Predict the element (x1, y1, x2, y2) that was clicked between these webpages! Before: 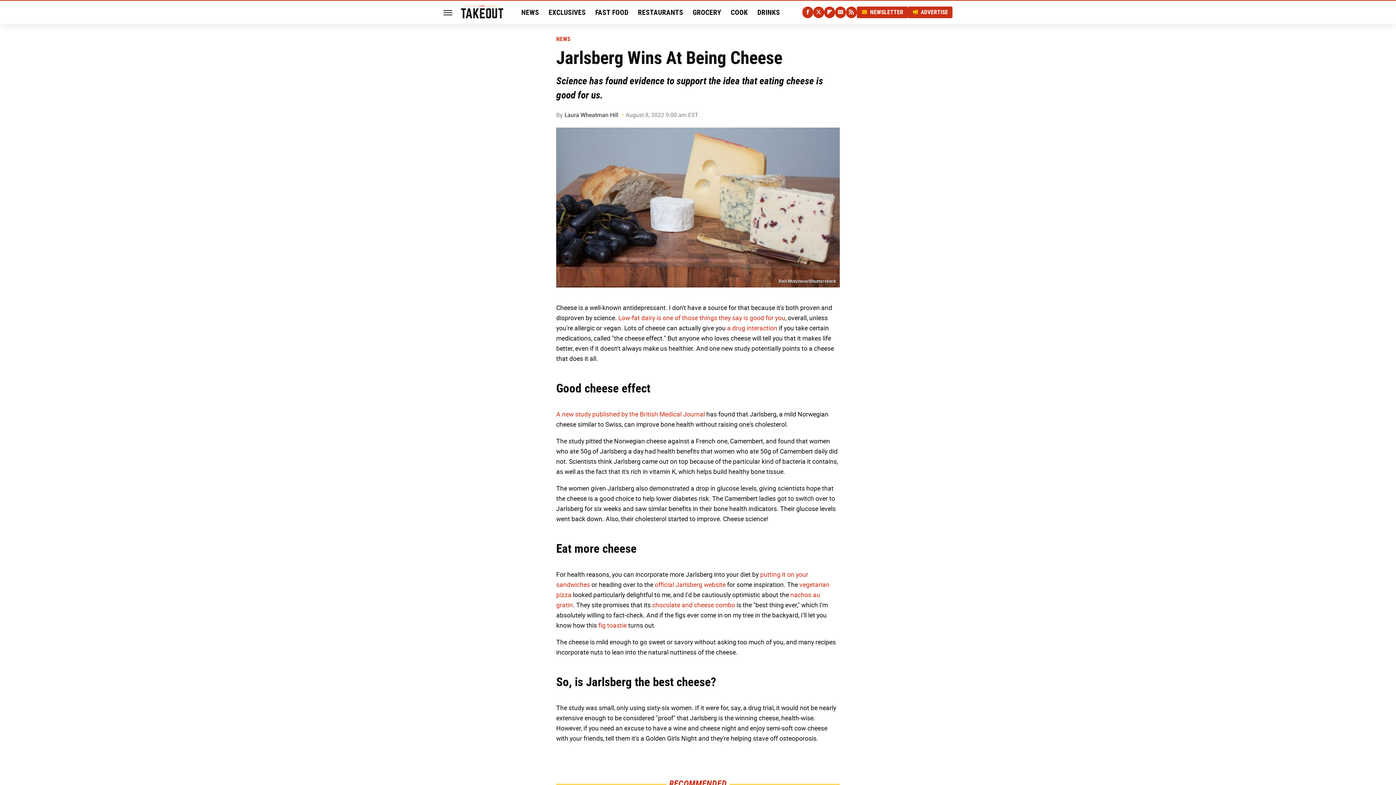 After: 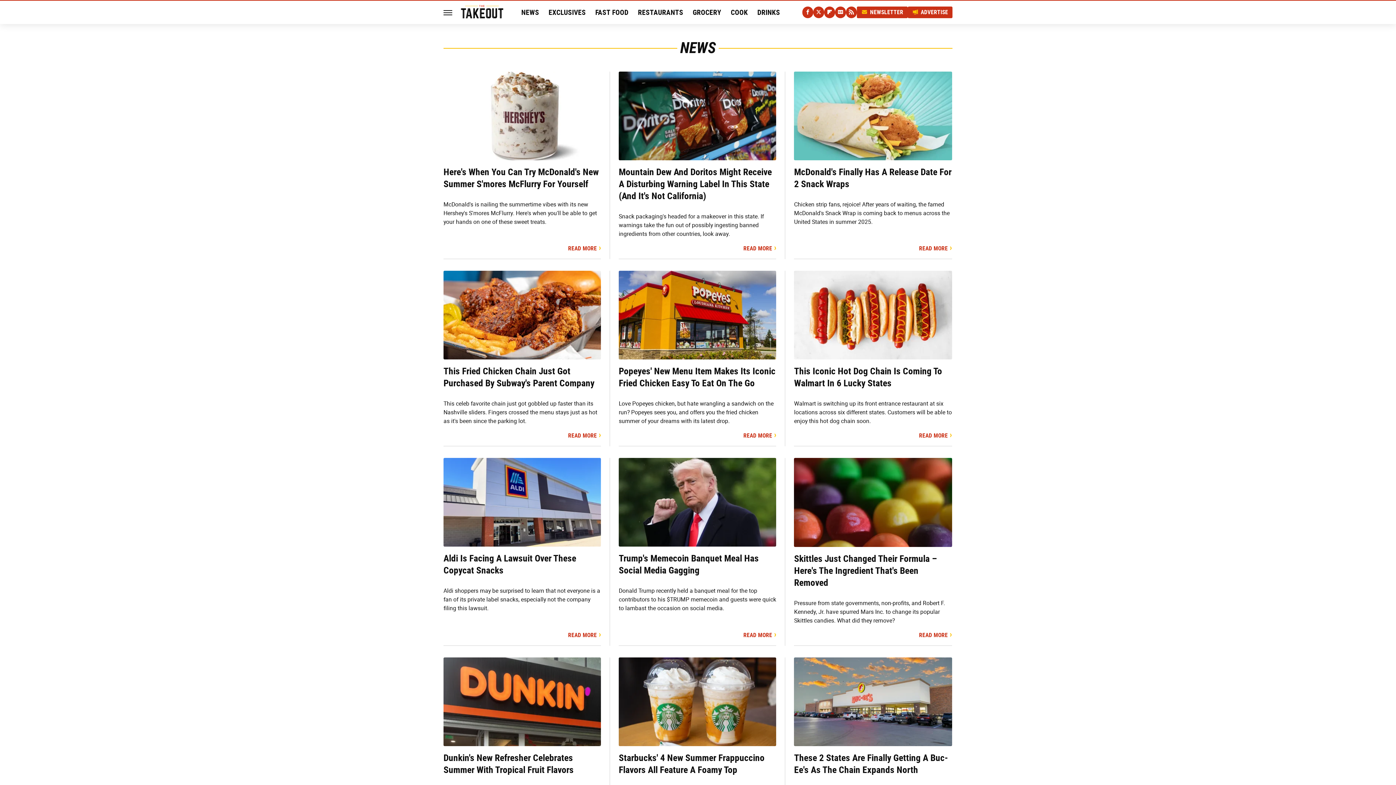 Action: label: NEWS bbox: (521, 0, 539, 24)